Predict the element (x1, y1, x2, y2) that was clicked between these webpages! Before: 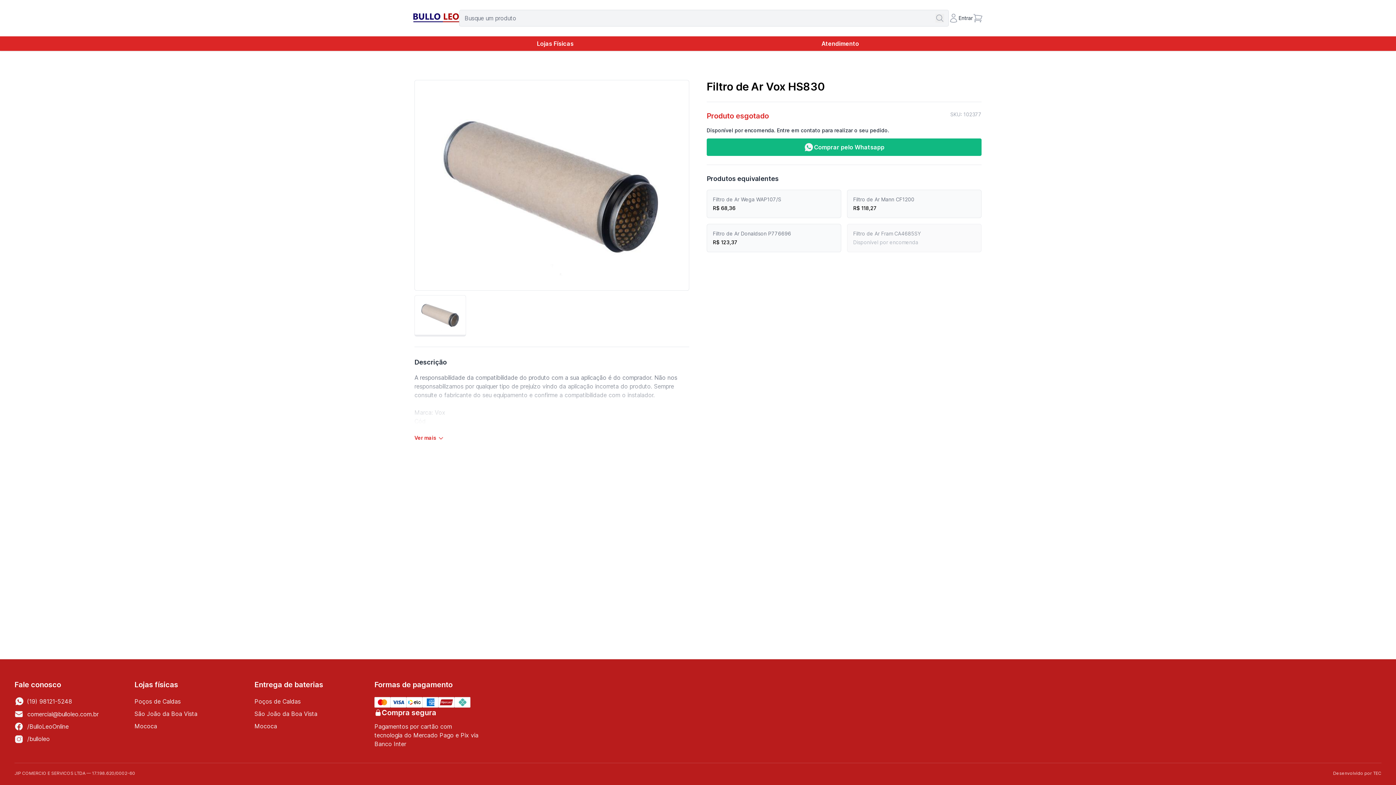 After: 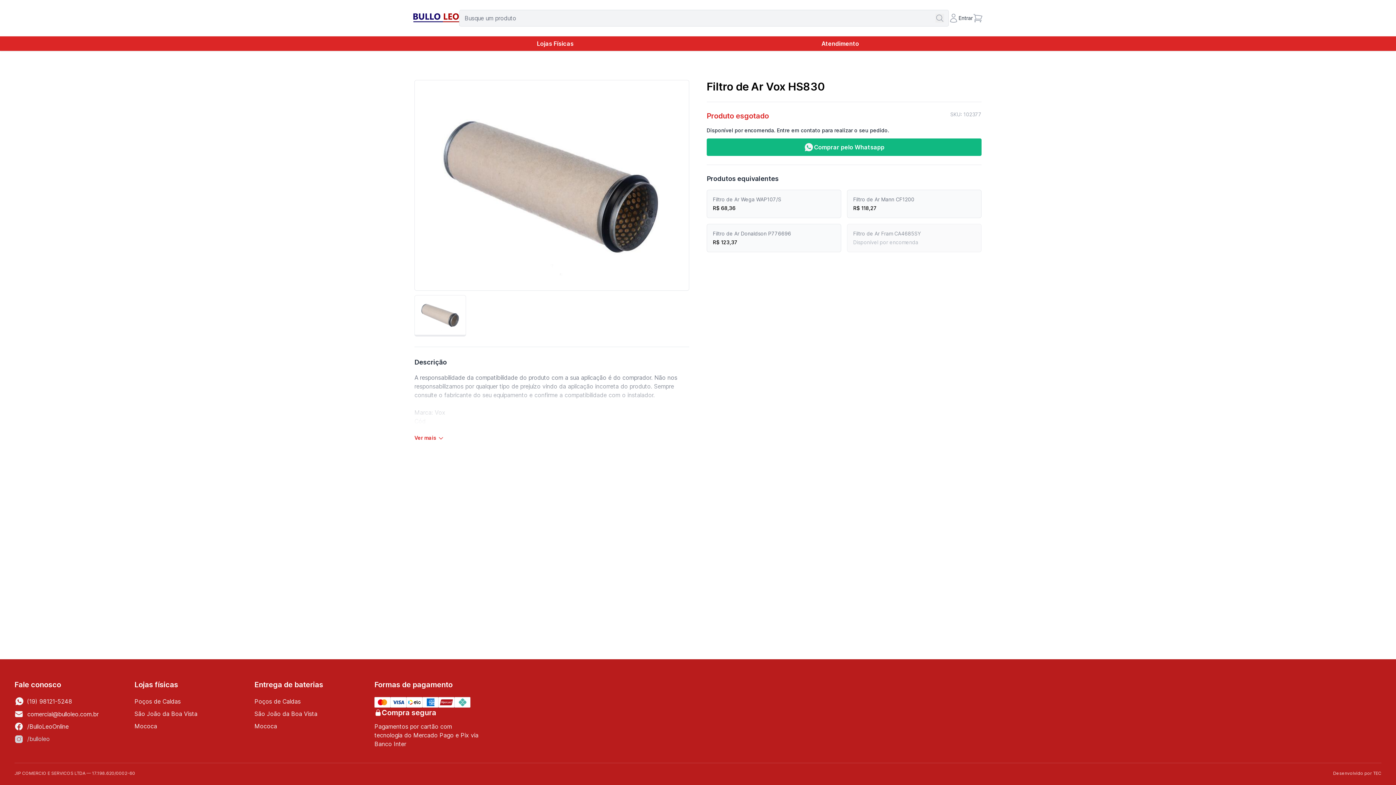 Action: bbox: (14, 734, 49, 743) label:  /bulloleo